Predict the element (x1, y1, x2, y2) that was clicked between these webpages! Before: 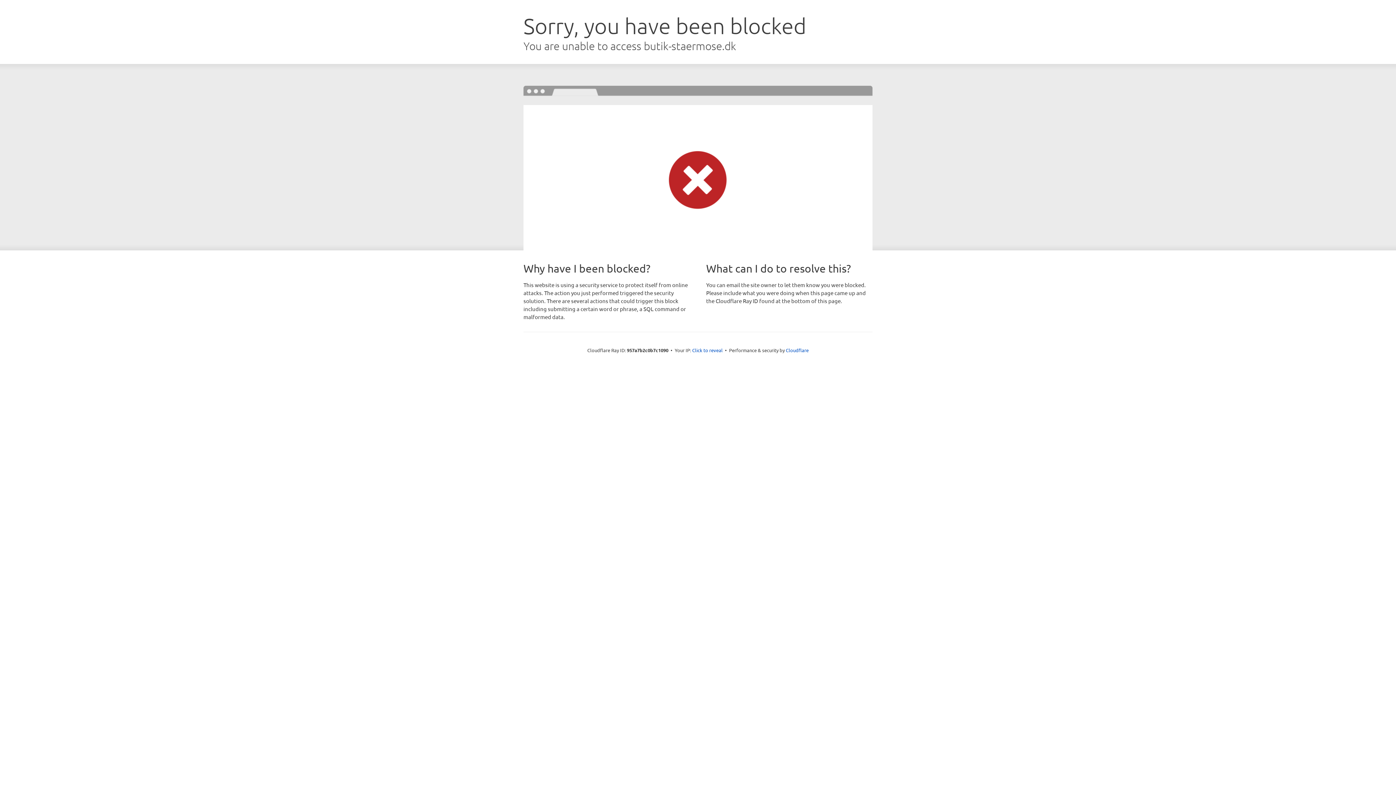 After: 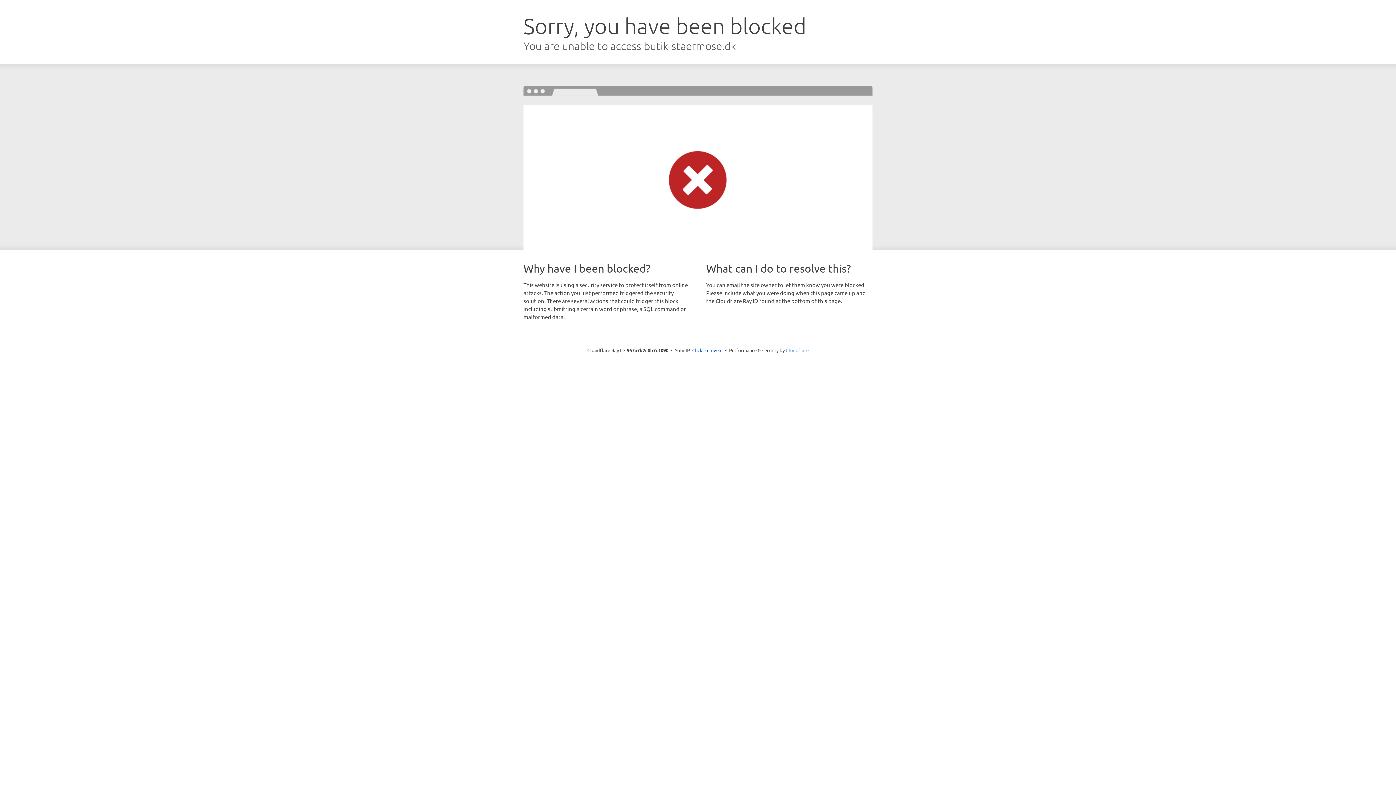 Action: label: Cloudflare bbox: (786, 347, 808, 353)